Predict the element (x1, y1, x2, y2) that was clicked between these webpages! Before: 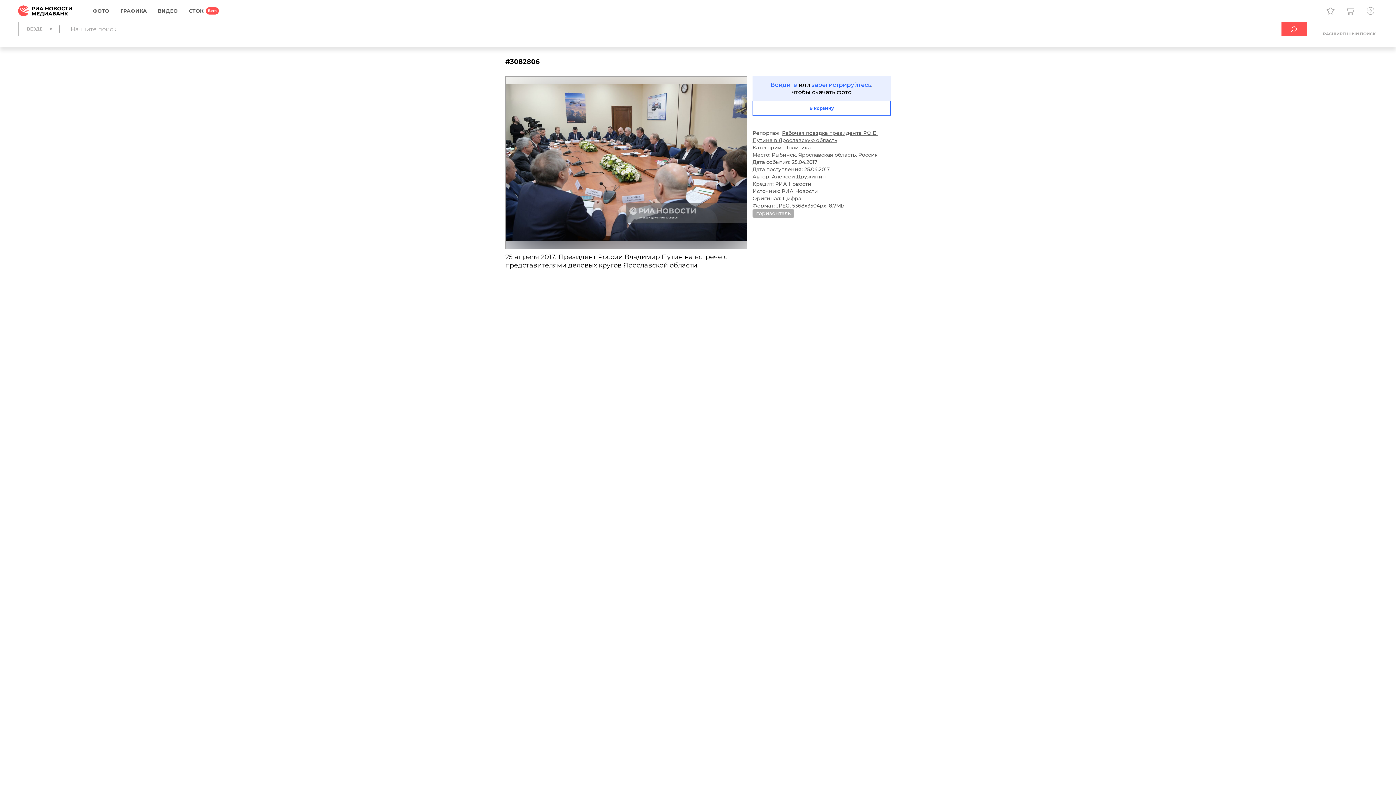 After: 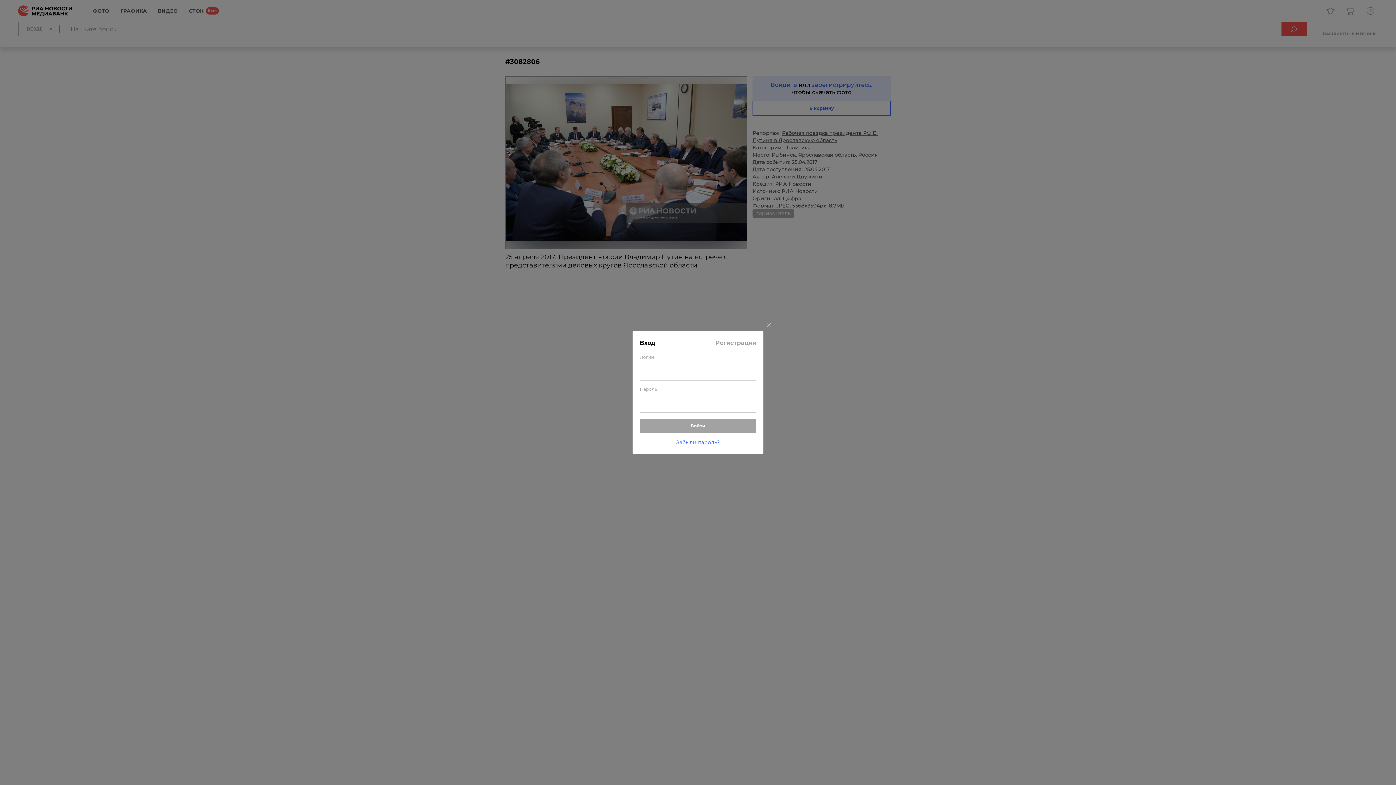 Action: bbox: (770, 81, 797, 88) label: Войдите